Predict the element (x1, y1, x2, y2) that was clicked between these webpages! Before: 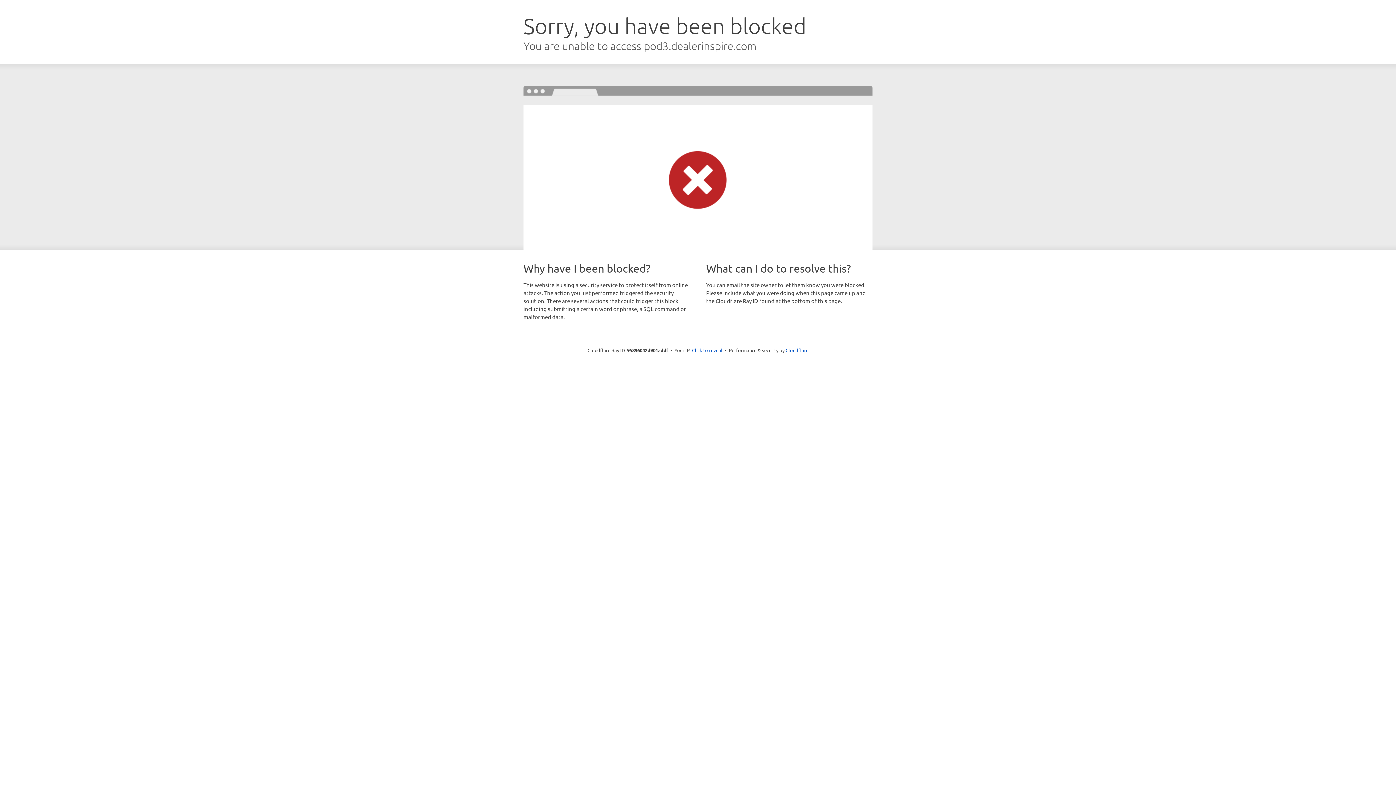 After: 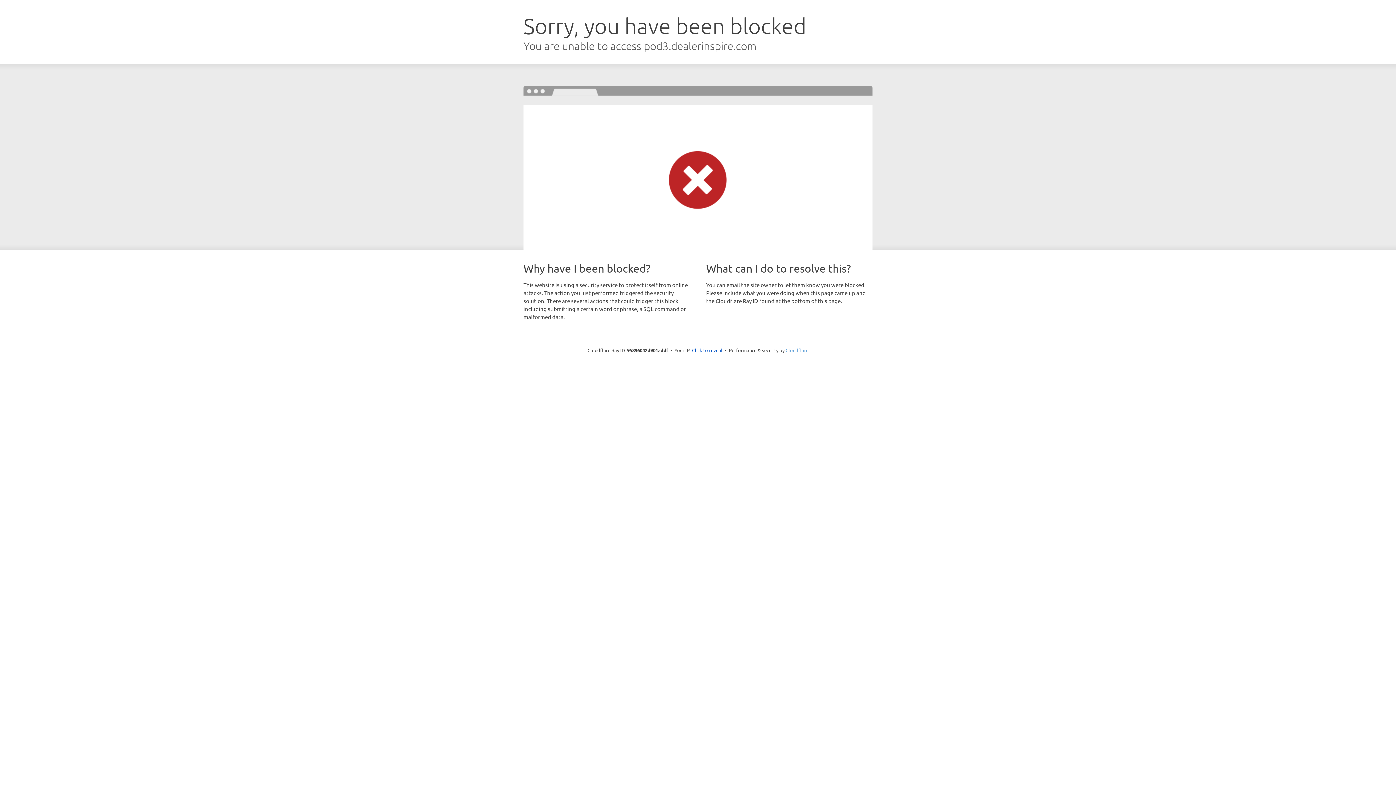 Action: bbox: (785, 347, 808, 353) label: Cloudflare